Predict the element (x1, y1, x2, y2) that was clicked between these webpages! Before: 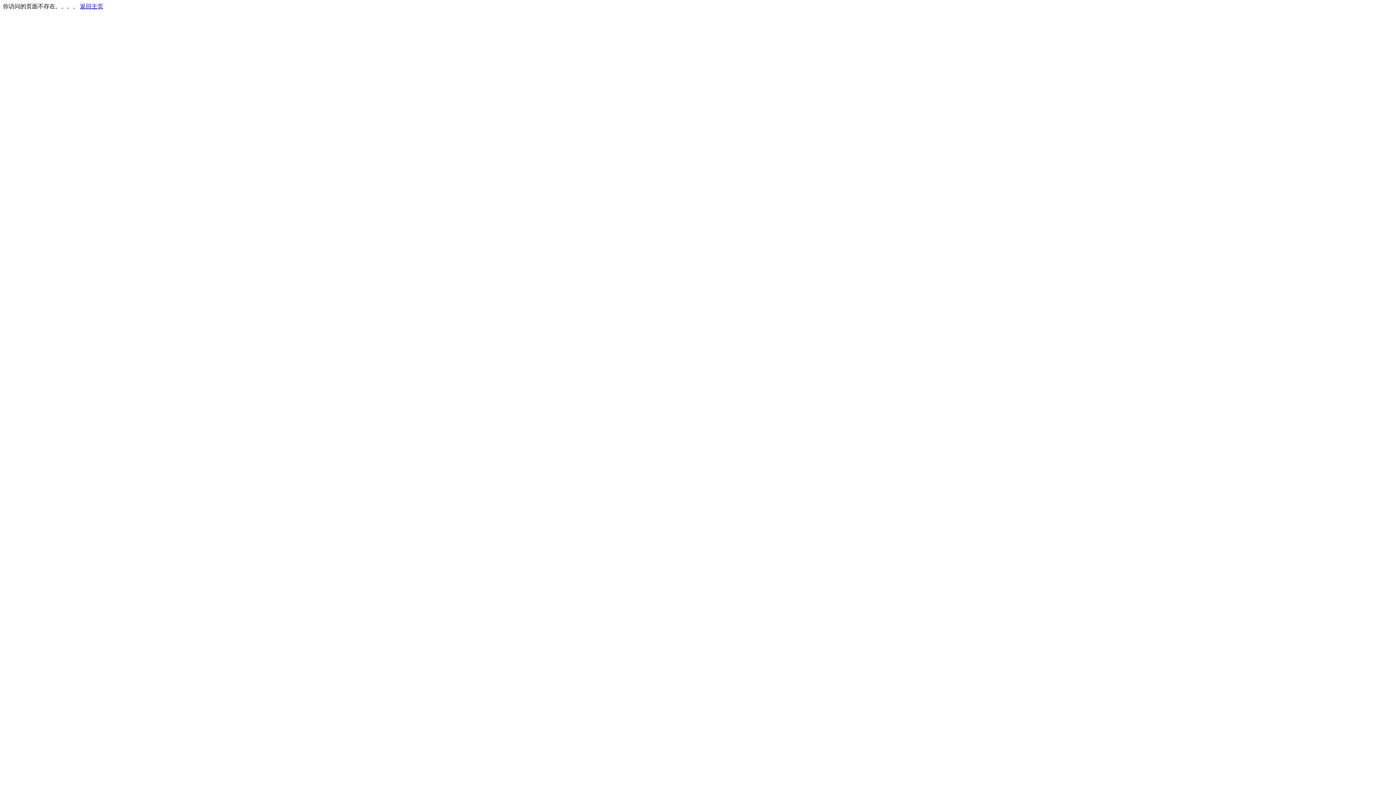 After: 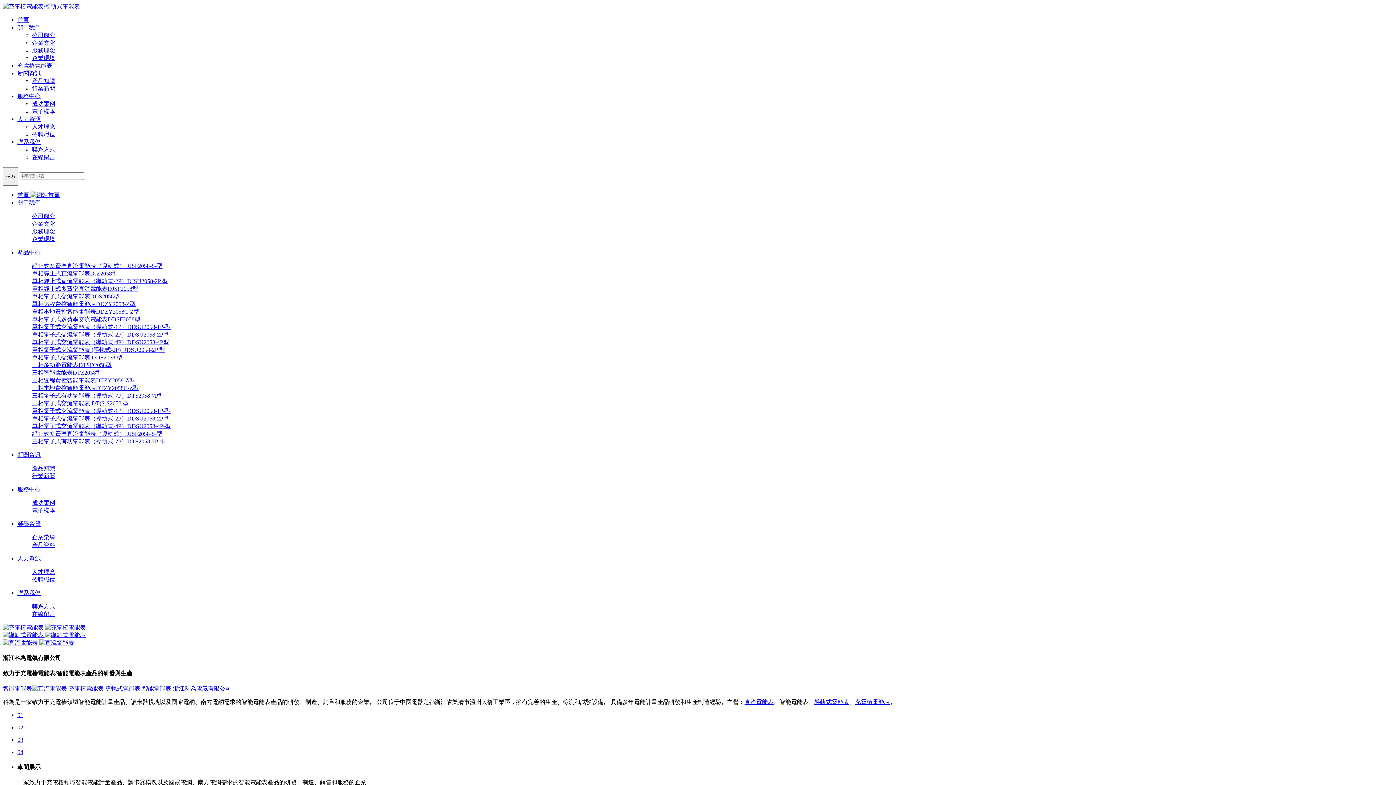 Action: label: 返回主页 bbox: (80, 3, 103, 9)